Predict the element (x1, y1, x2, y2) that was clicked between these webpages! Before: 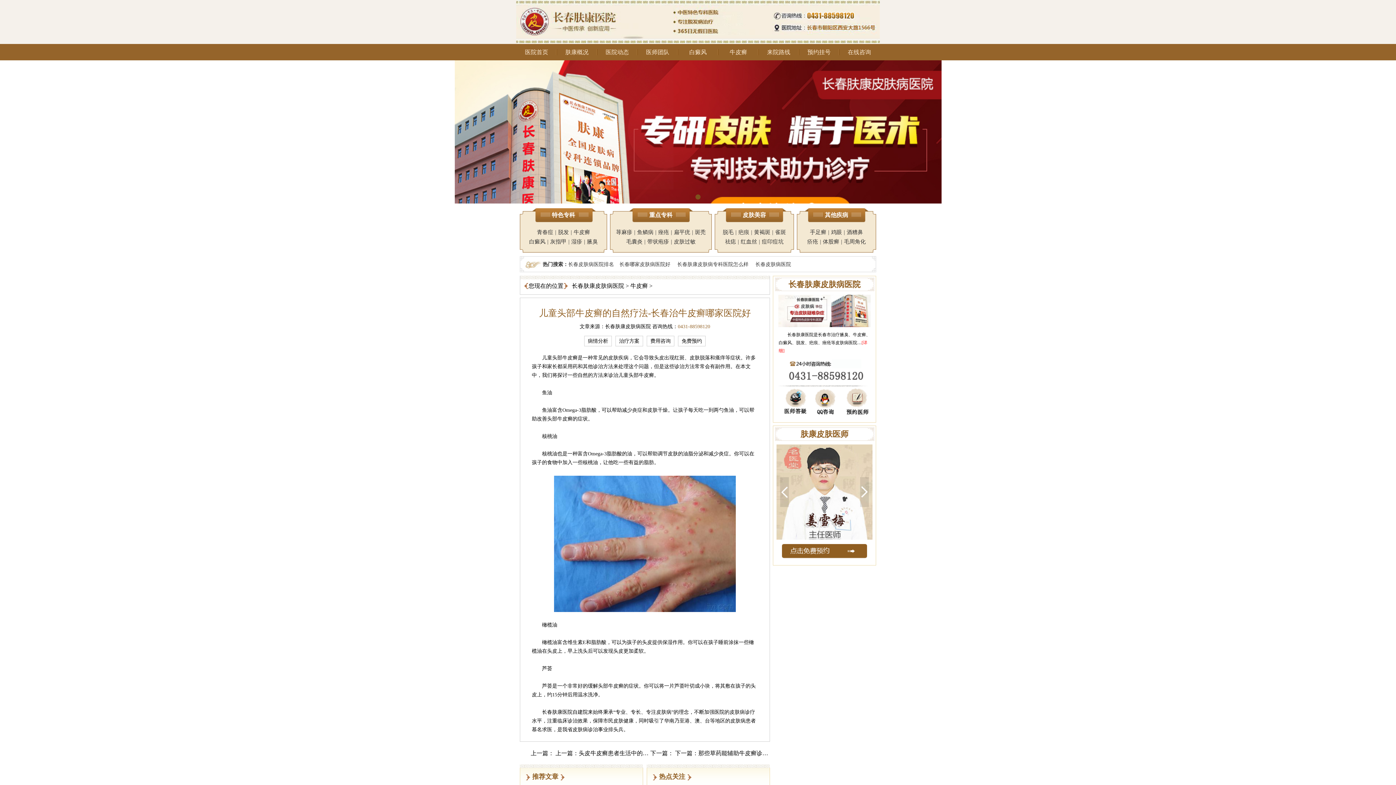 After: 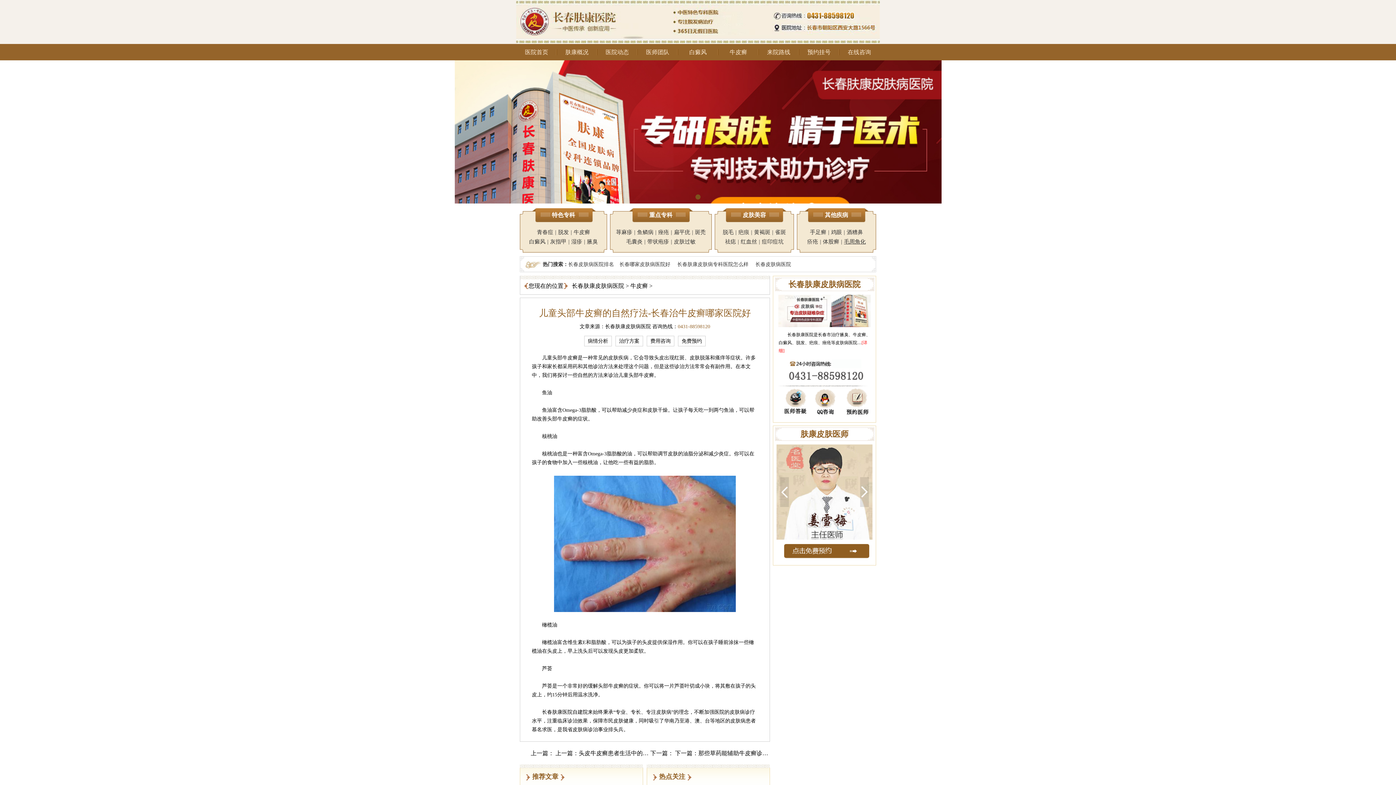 Action: bbox: (842, 238, 867, 244) label: 毛周角化